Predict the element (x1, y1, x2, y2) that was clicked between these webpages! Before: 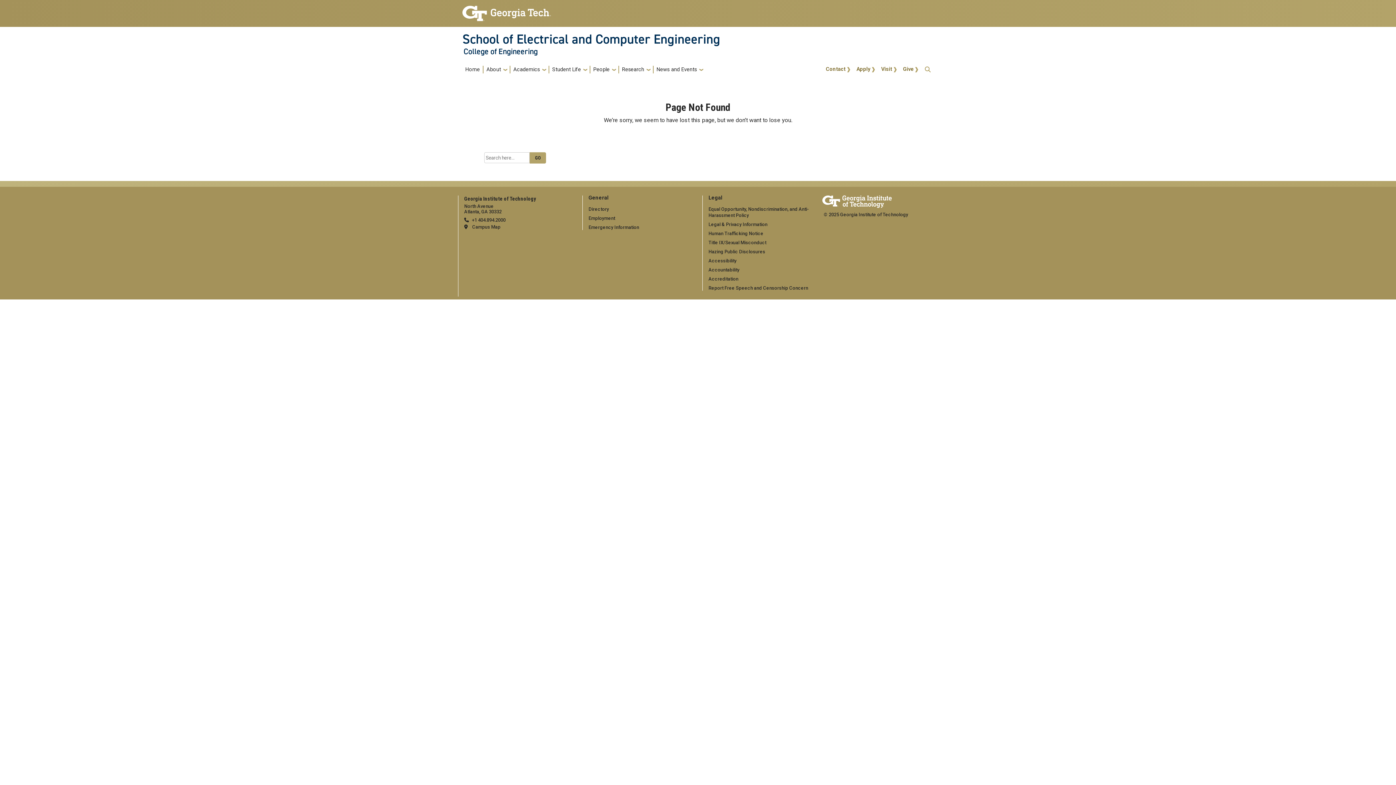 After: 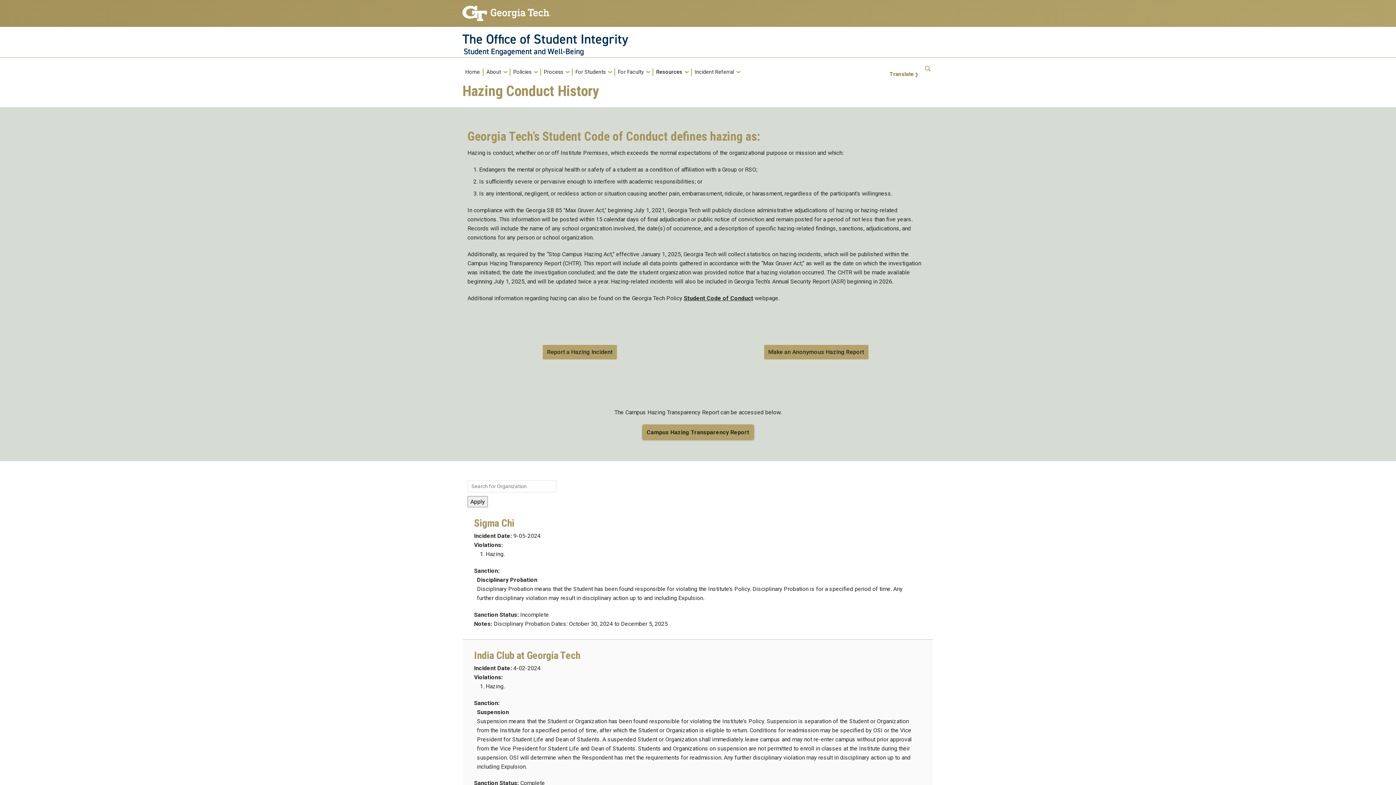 Action: label: Hazing Public Disclosures bbox: (708, 249, 765, 254)